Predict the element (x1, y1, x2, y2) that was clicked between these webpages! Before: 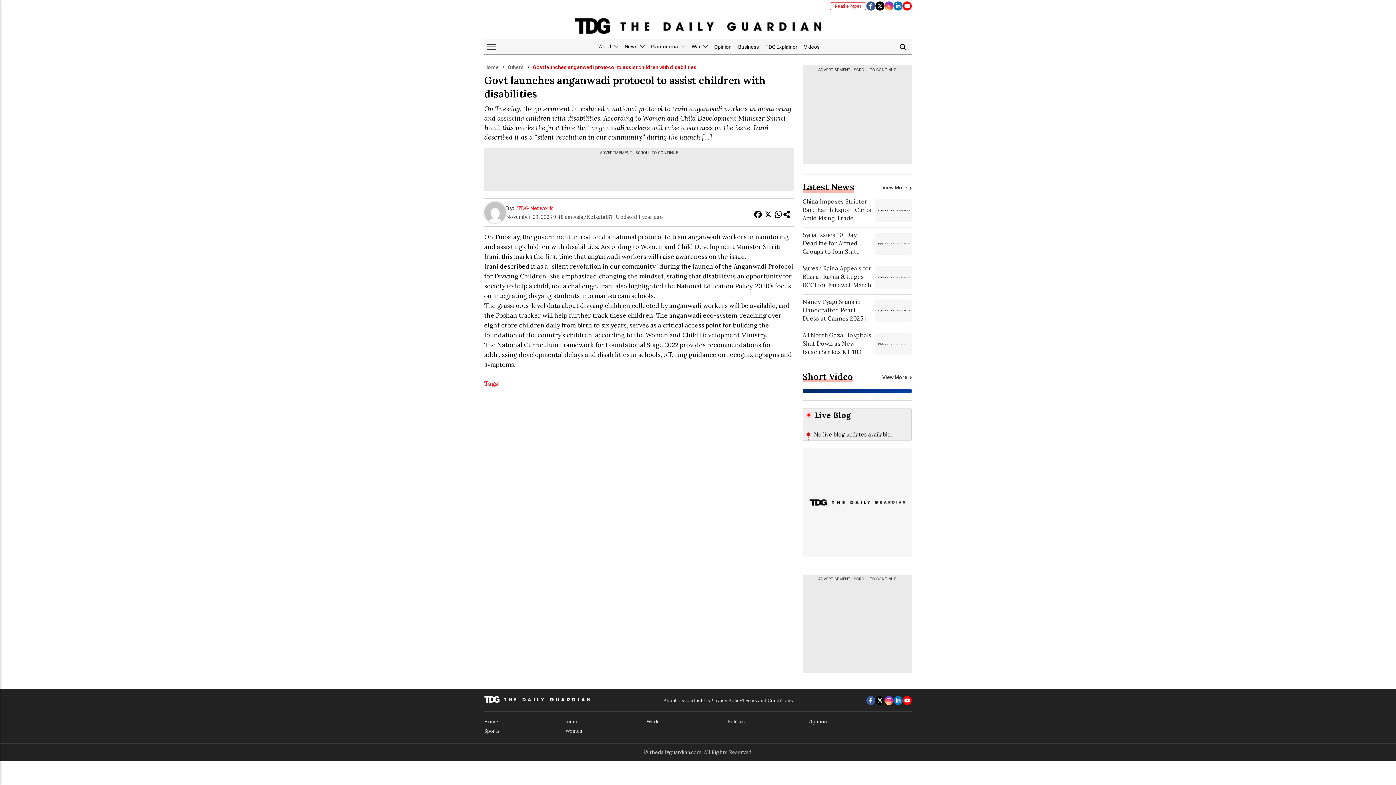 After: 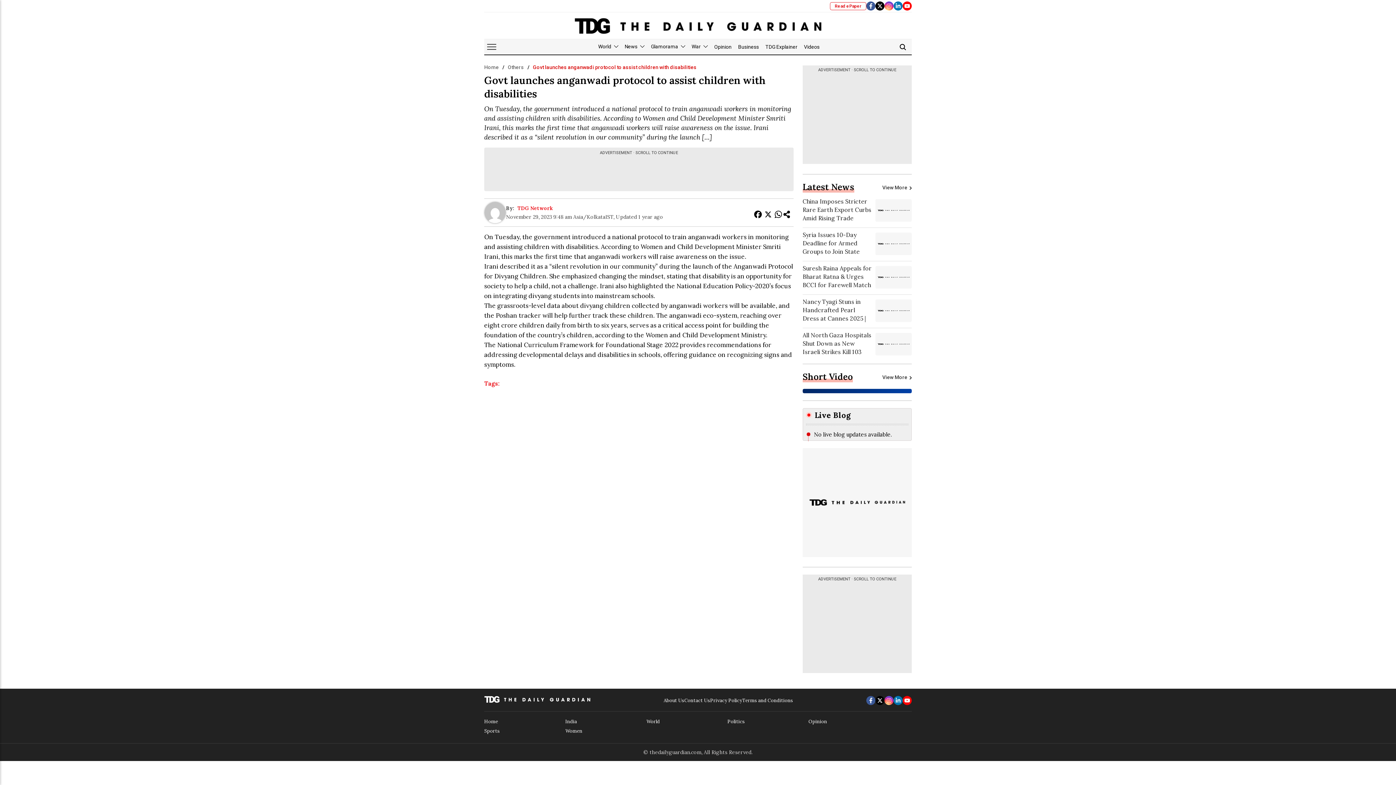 Action: label: Short Video bbox: (802, 373, 853, 382)